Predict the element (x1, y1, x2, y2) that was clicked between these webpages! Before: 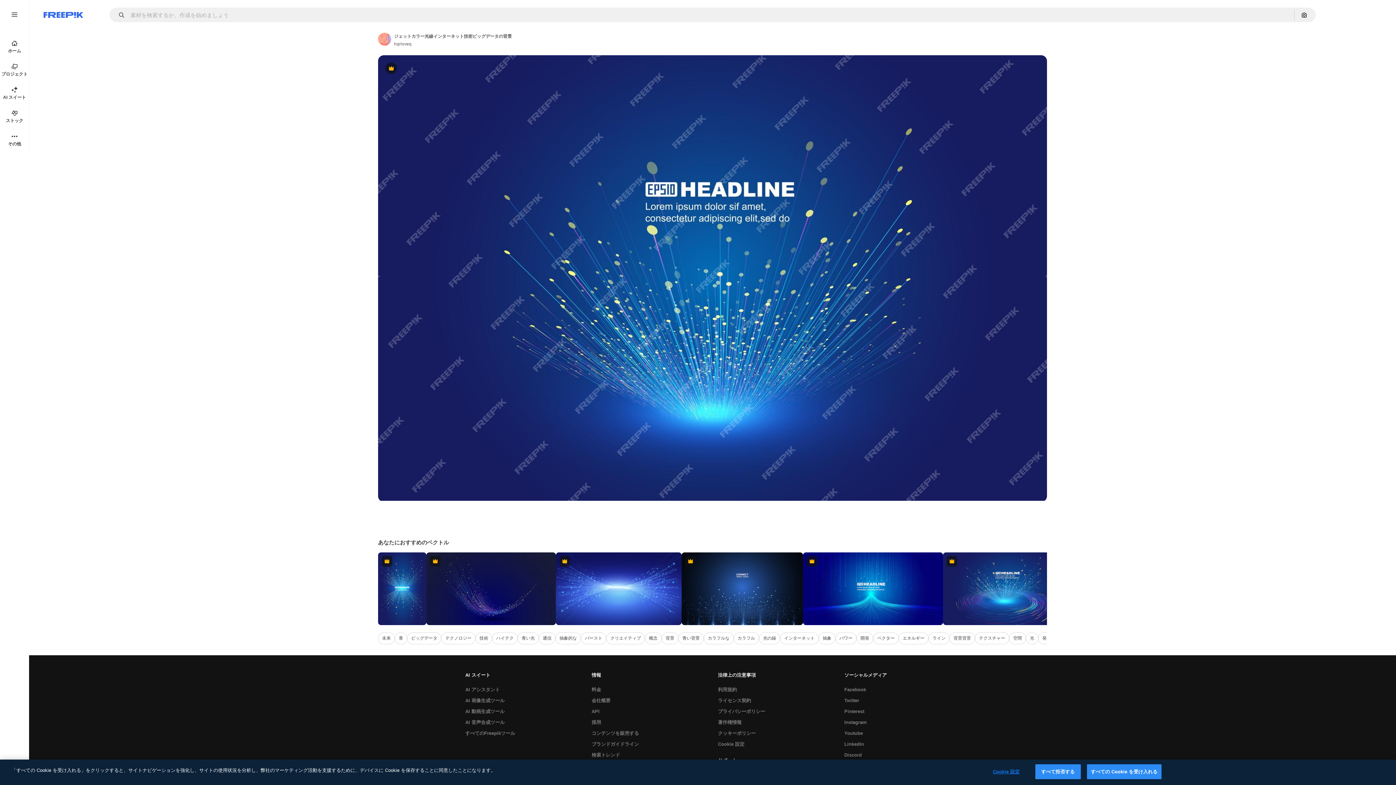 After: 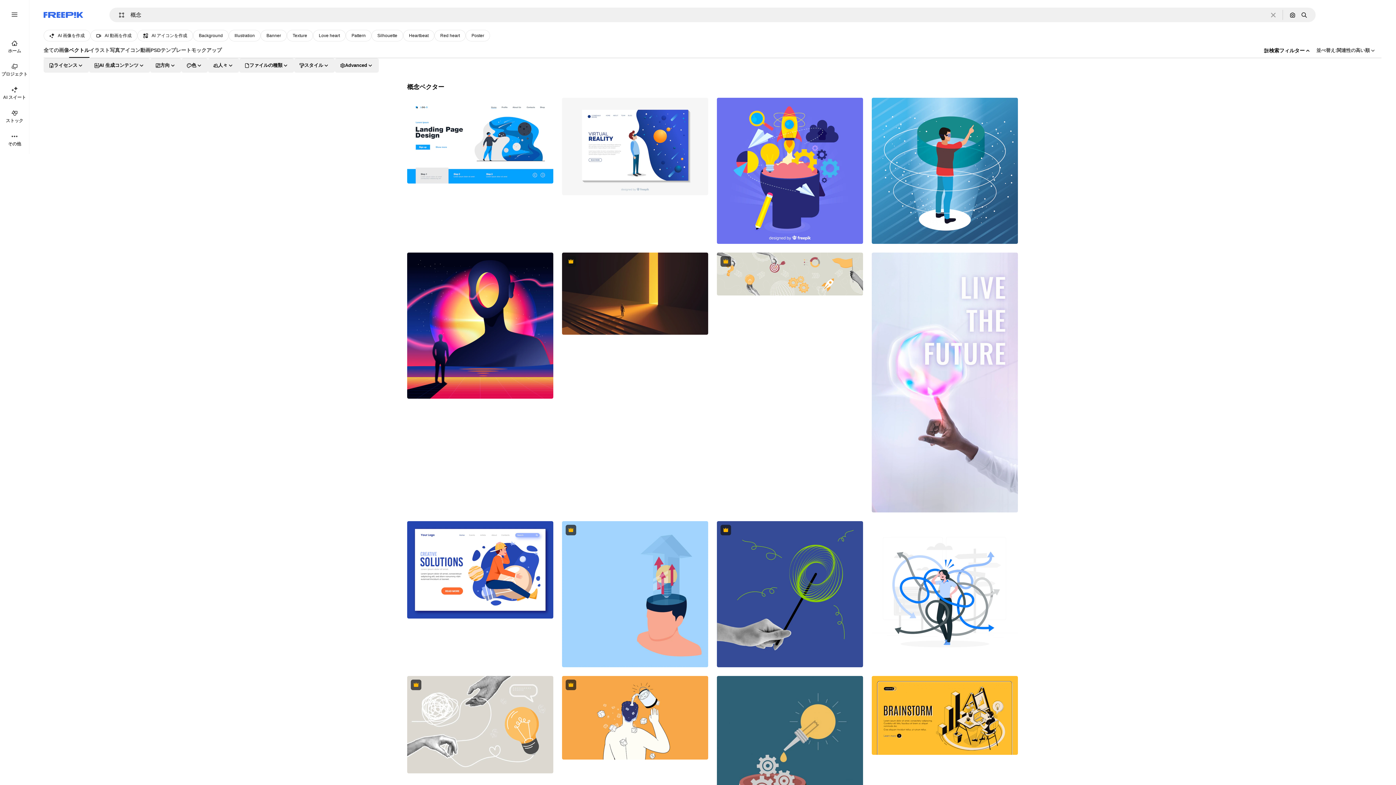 Action: bbox: (645, 632, 661, 644) label: 概念